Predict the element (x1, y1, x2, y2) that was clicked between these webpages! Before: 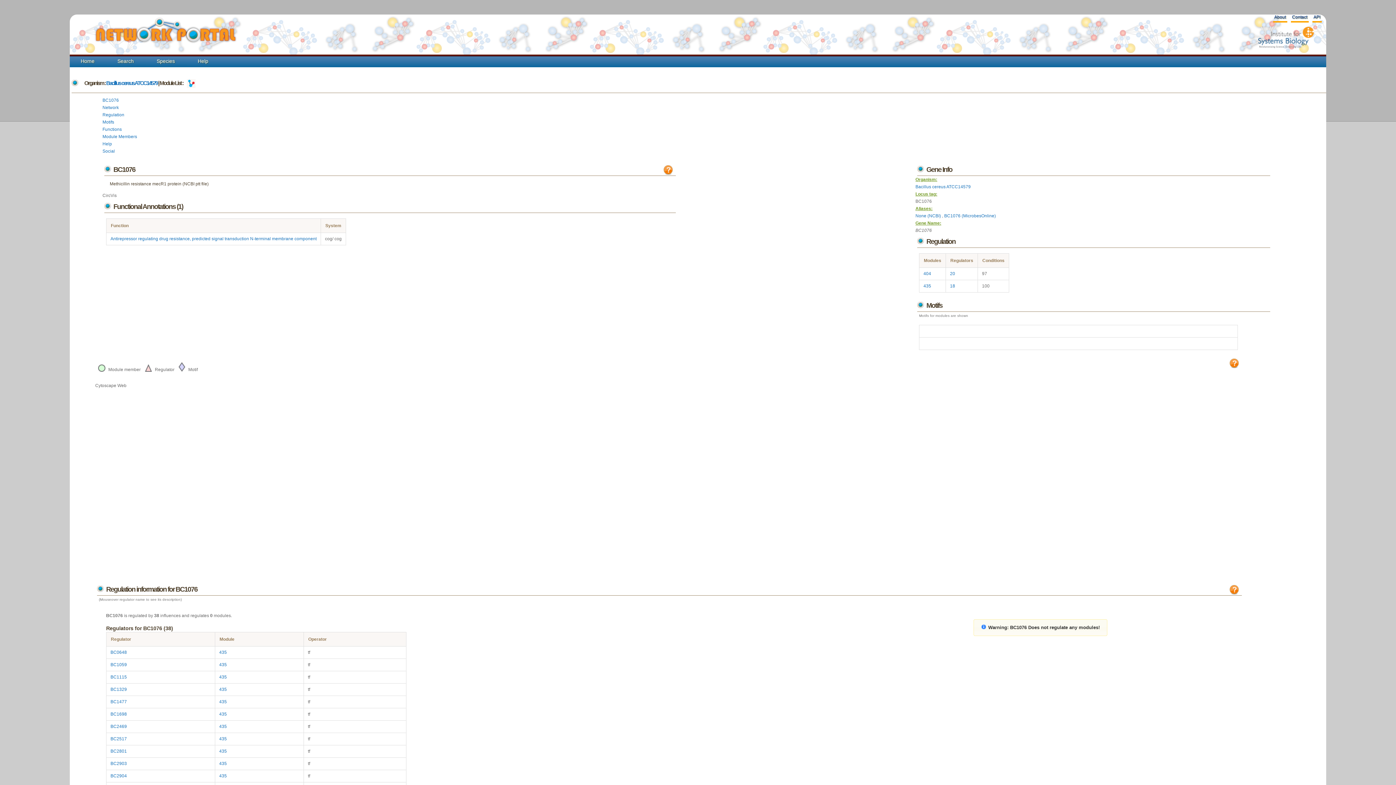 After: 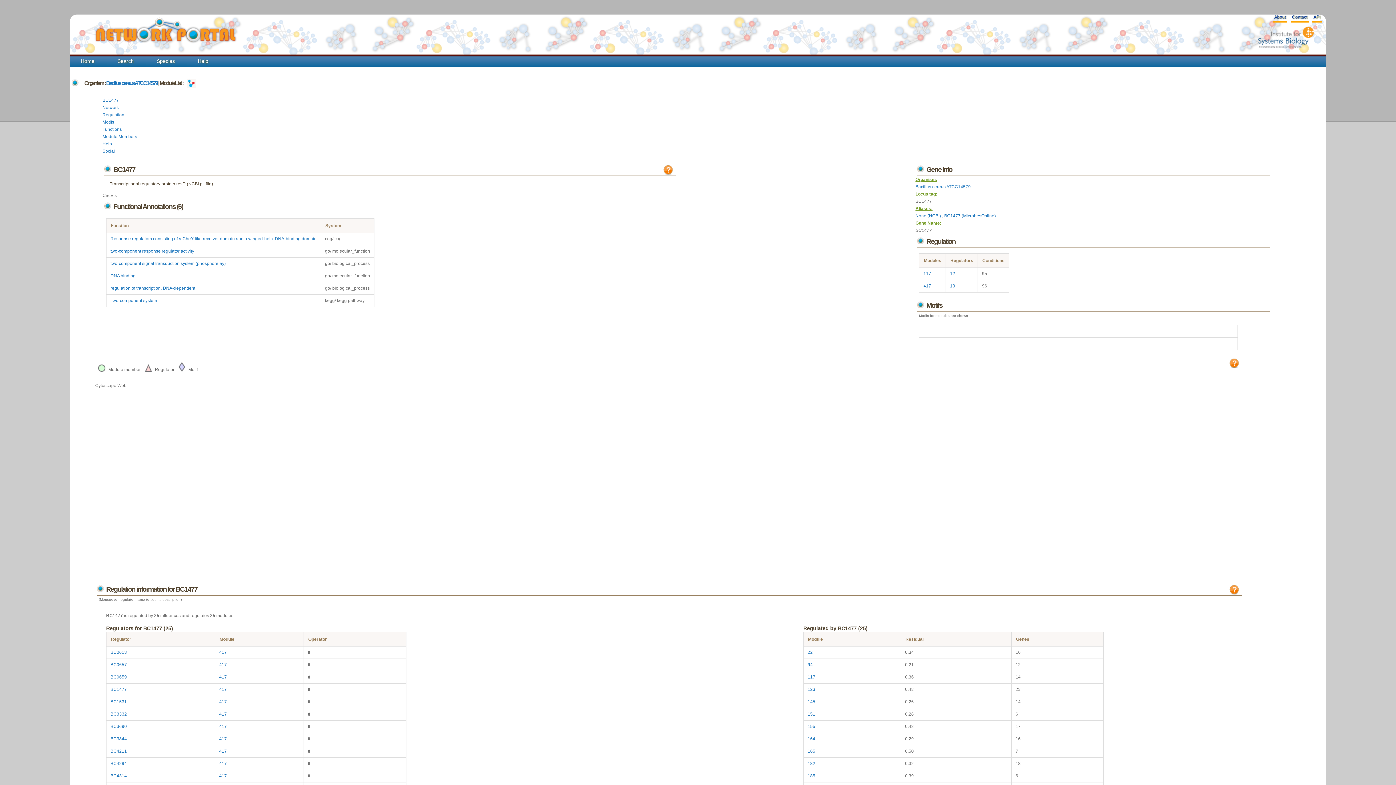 Action: bbox: (110, 699, 126, 704) label: BC1477